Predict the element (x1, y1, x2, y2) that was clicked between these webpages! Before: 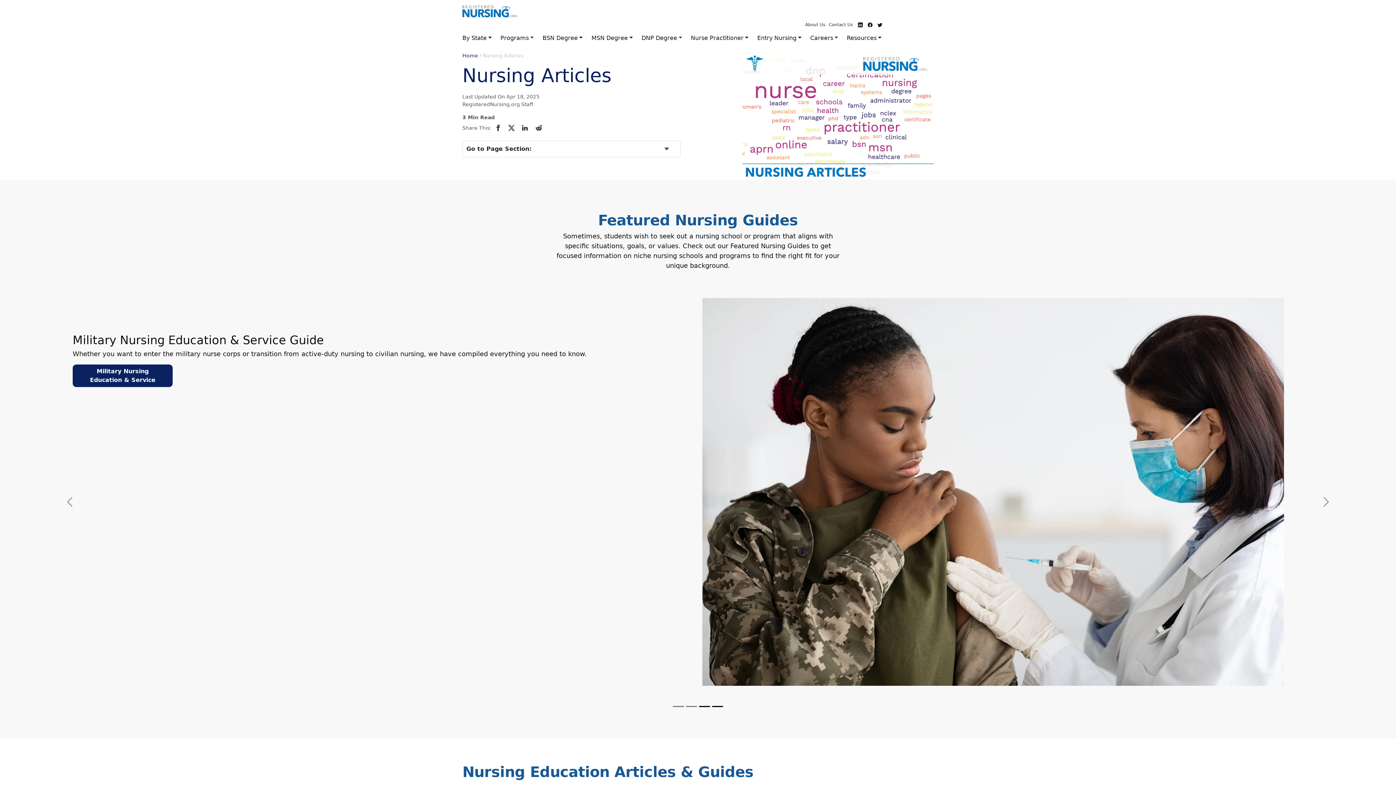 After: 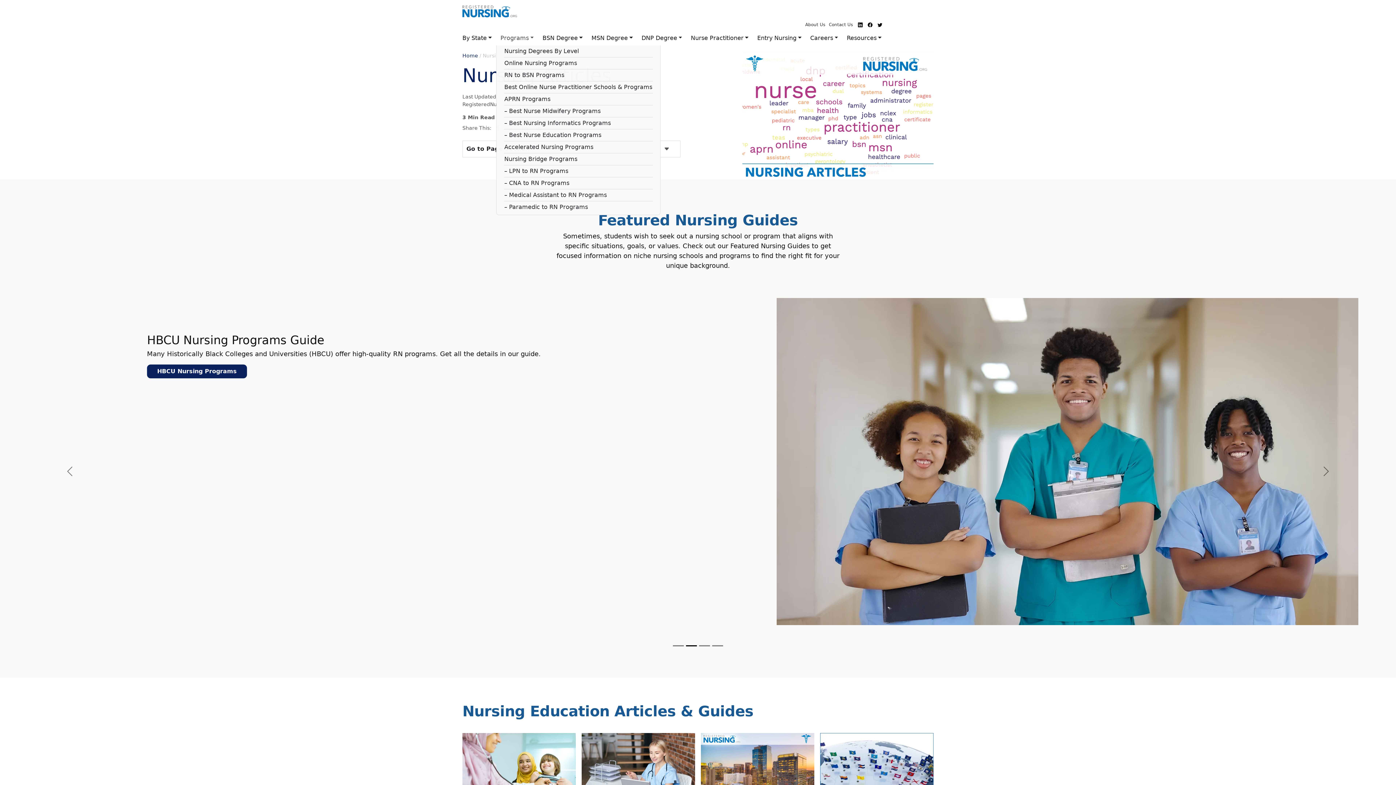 Action: bbox: (496, 30, 538, 45) label: Programs